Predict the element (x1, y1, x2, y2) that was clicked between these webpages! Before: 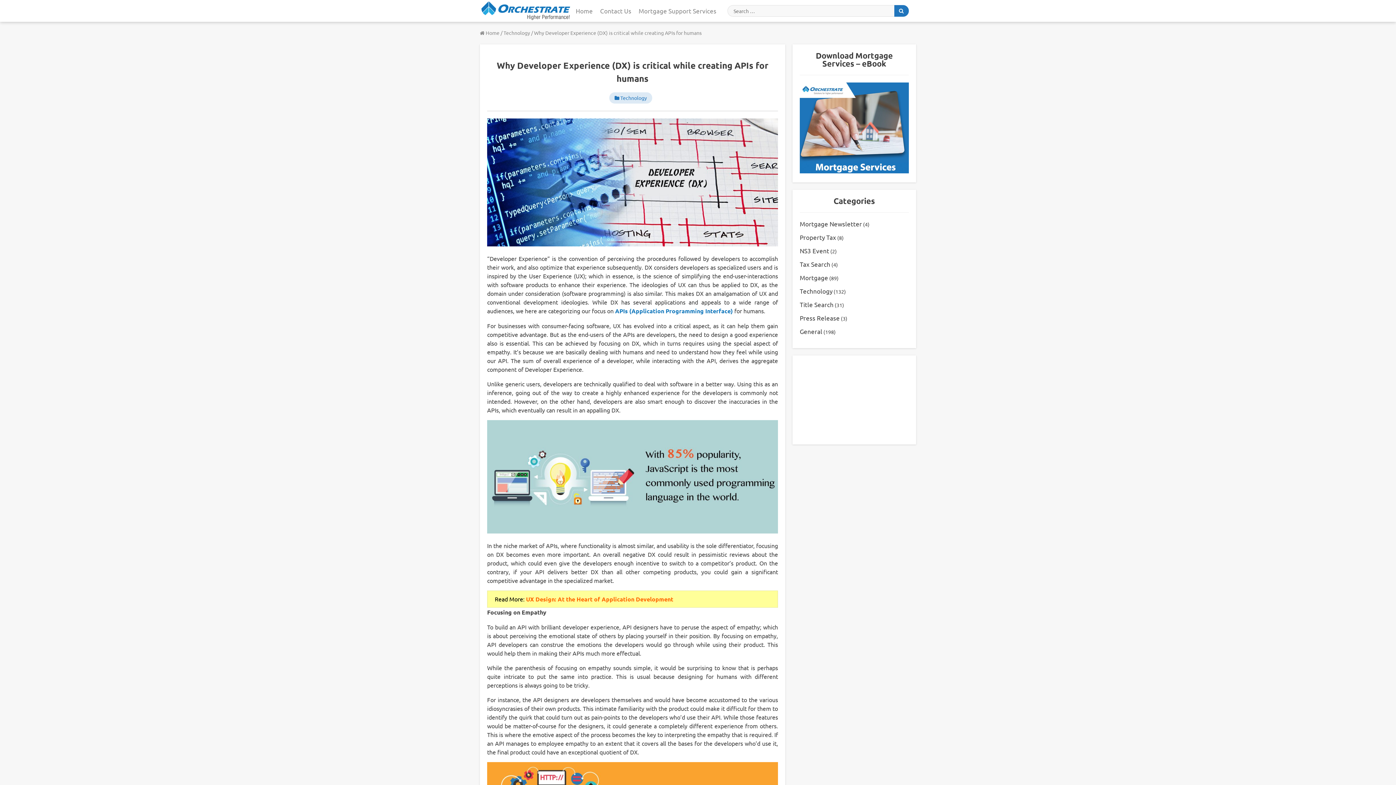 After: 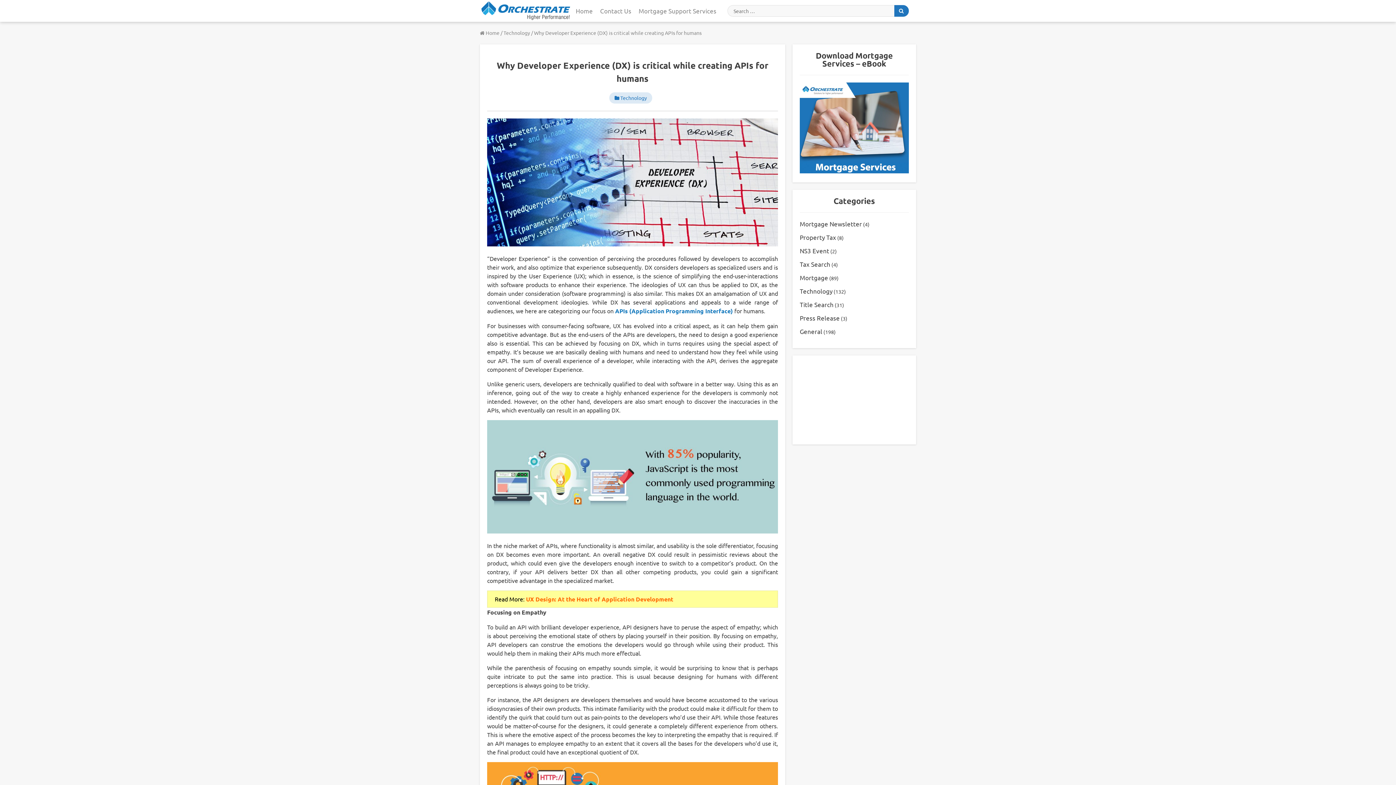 Action: bbox: (800, 168, 909, 174)